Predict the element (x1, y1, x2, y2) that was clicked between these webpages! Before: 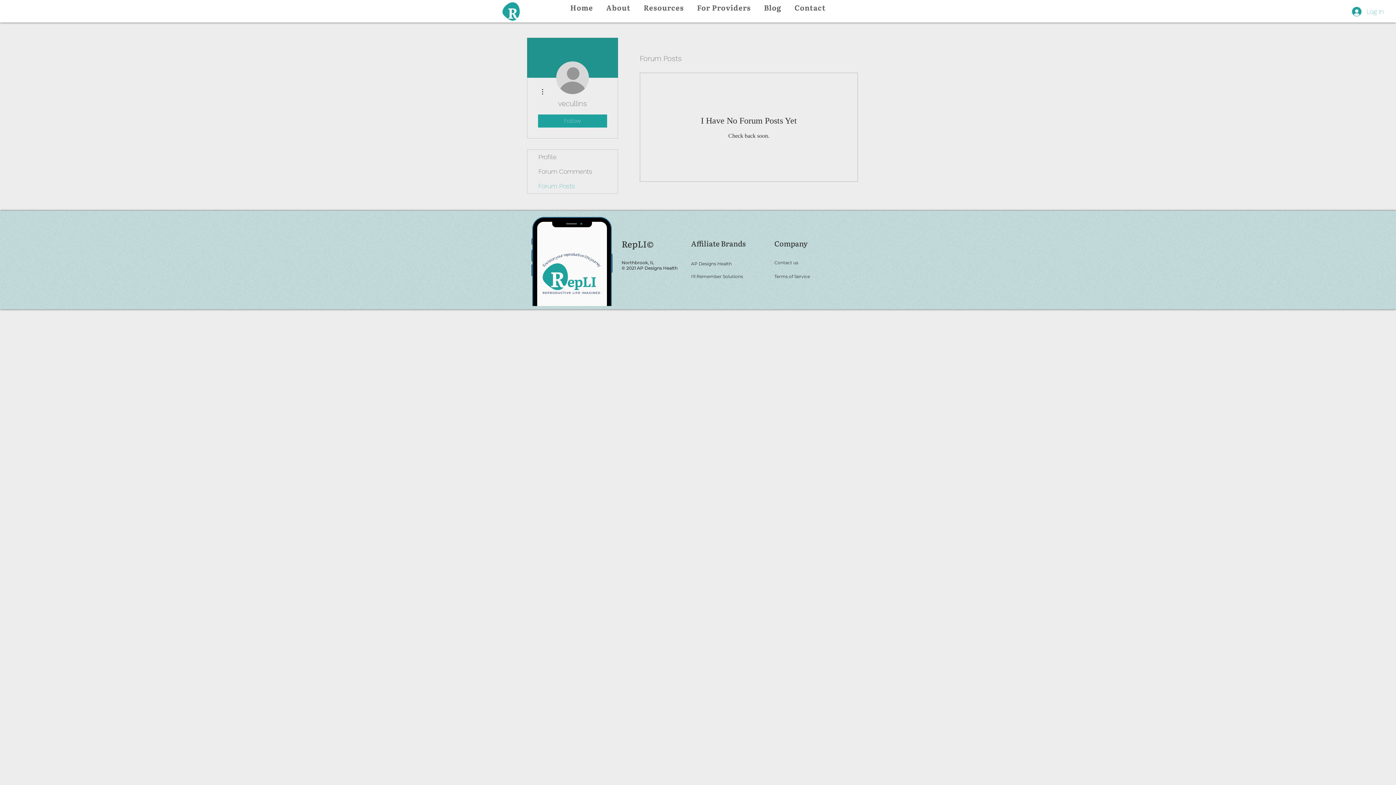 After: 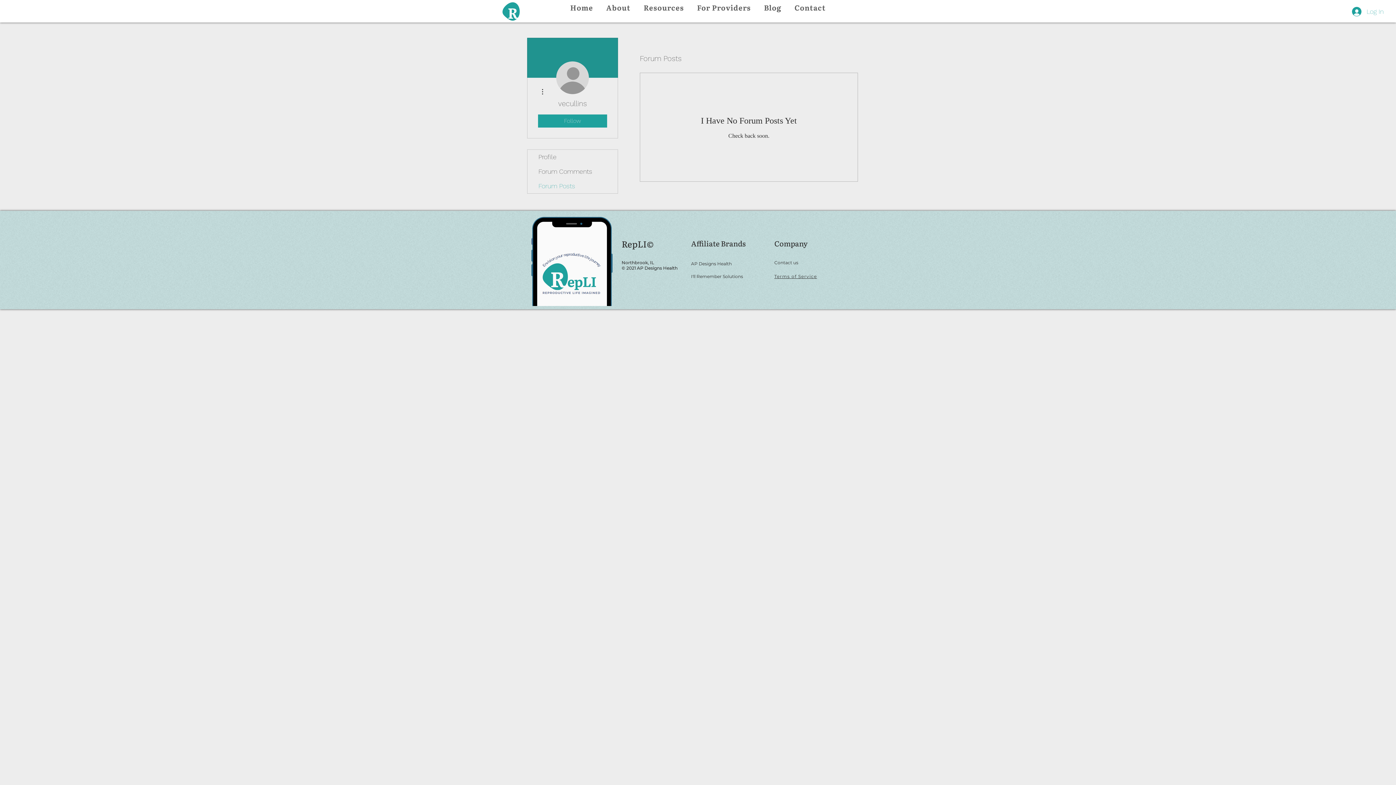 Action: bbox: (774, 269, 834, 283) label: Terms of Service